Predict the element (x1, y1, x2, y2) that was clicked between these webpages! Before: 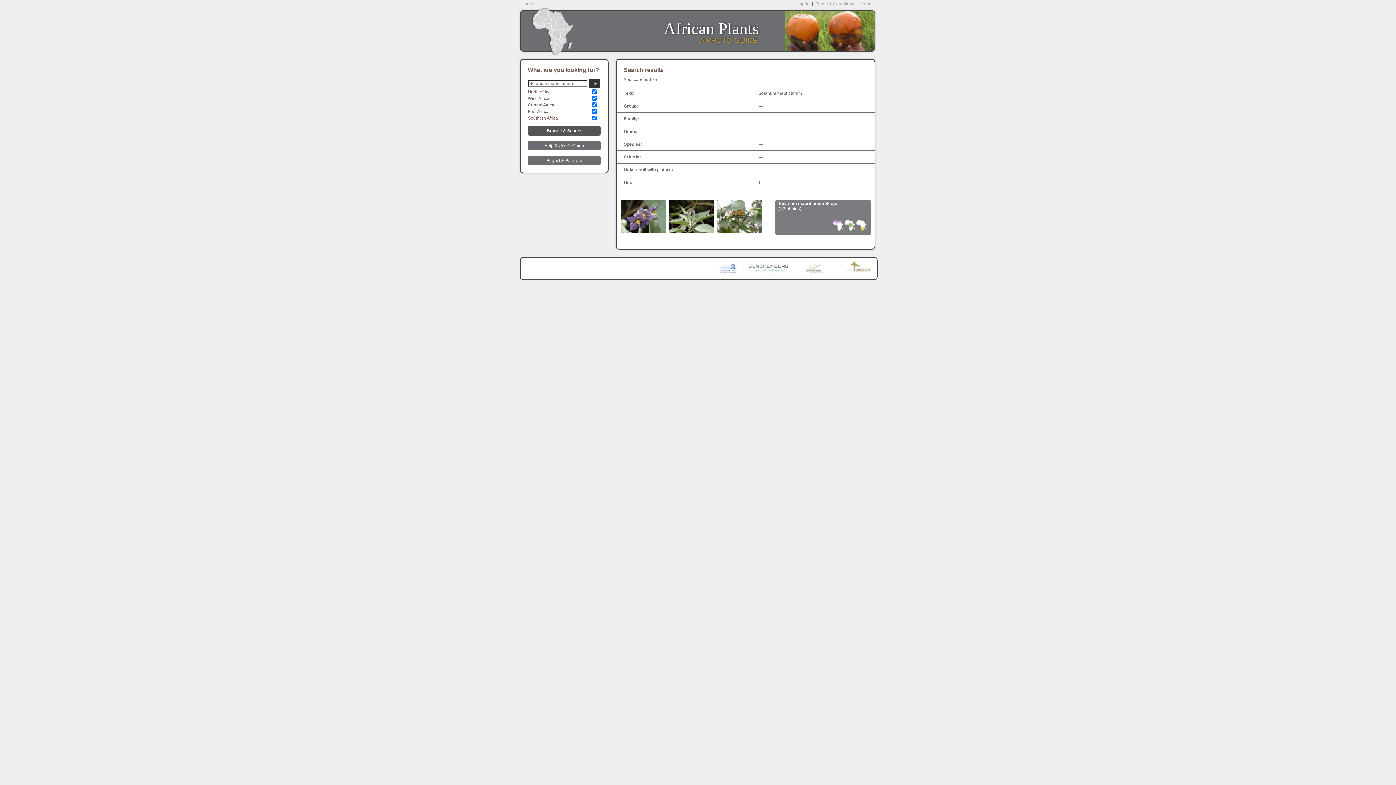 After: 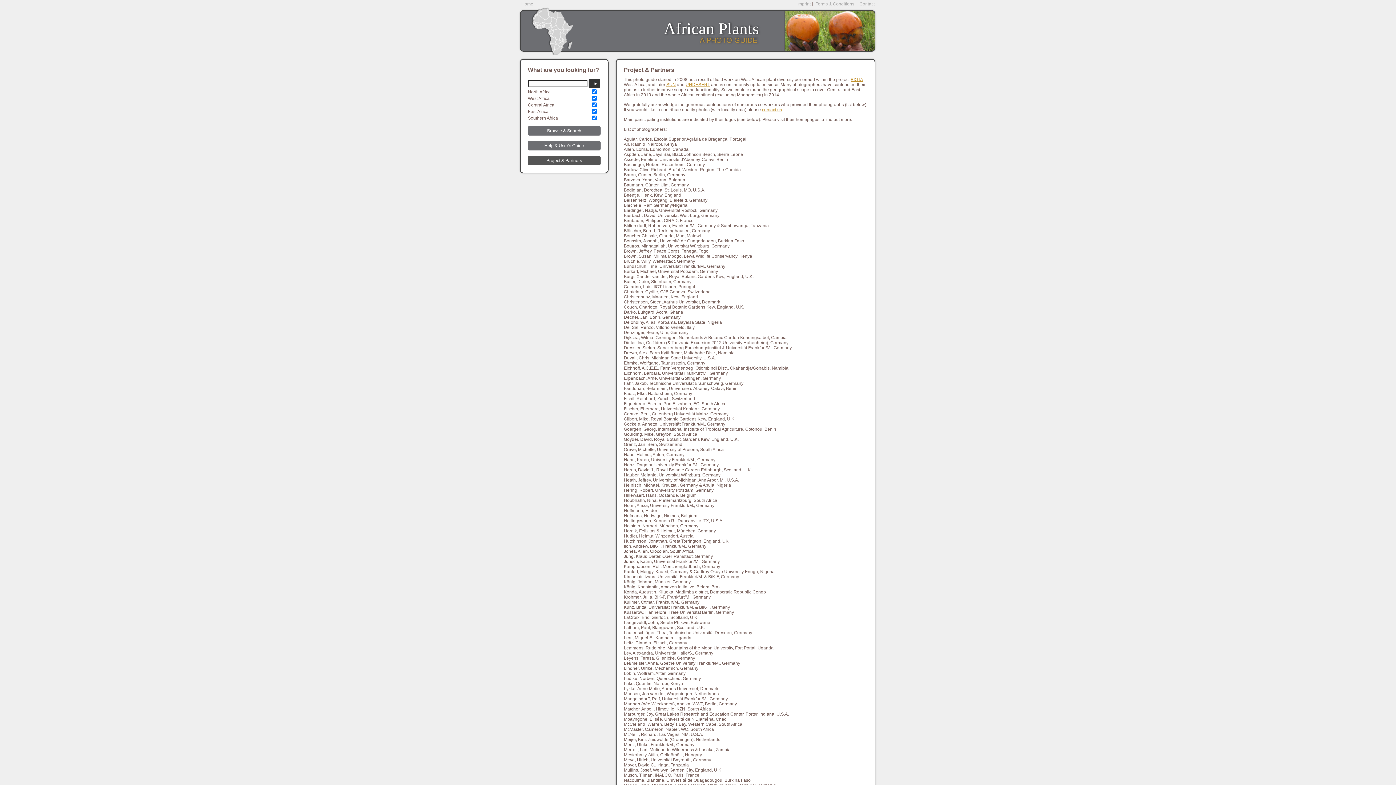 Action: bbox: (528, 156, 600, 165) label: Project & Partners